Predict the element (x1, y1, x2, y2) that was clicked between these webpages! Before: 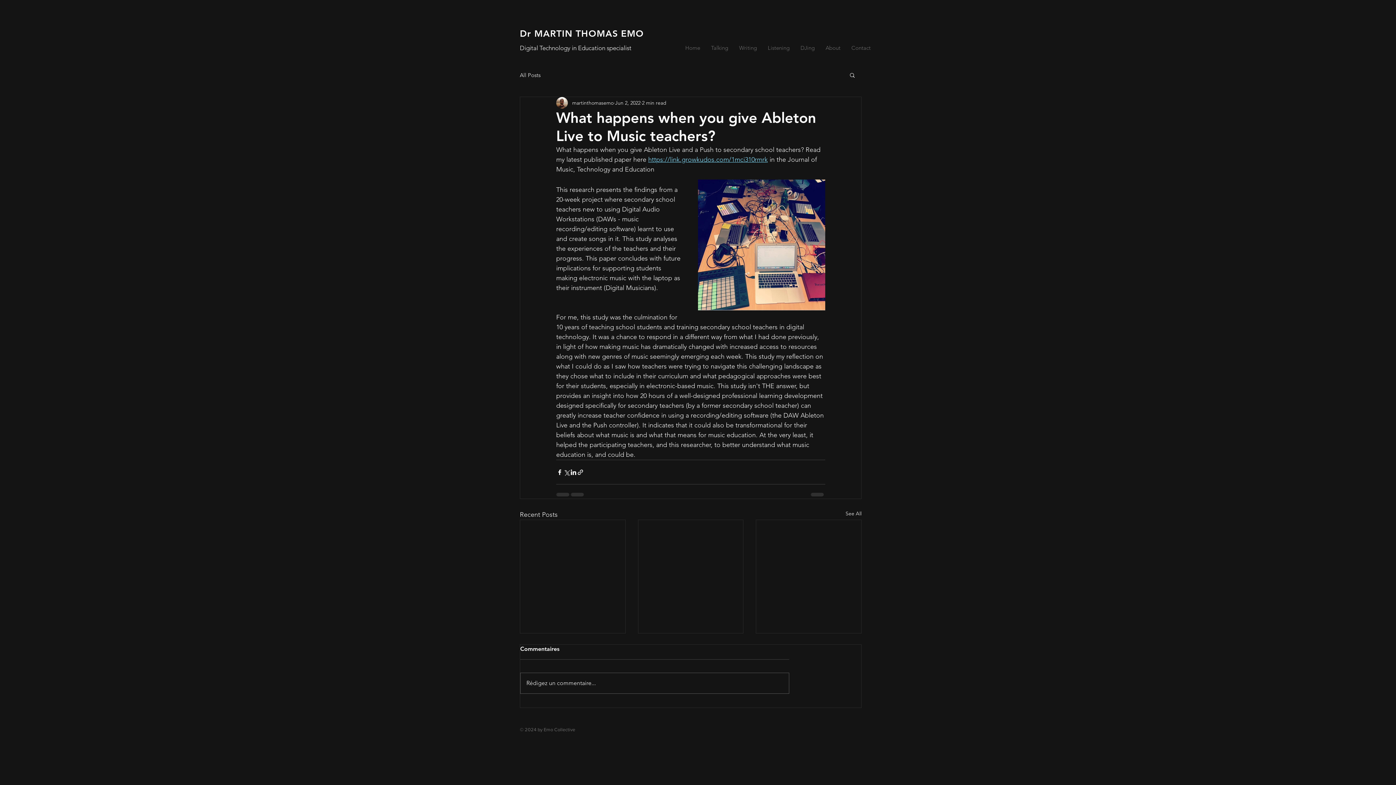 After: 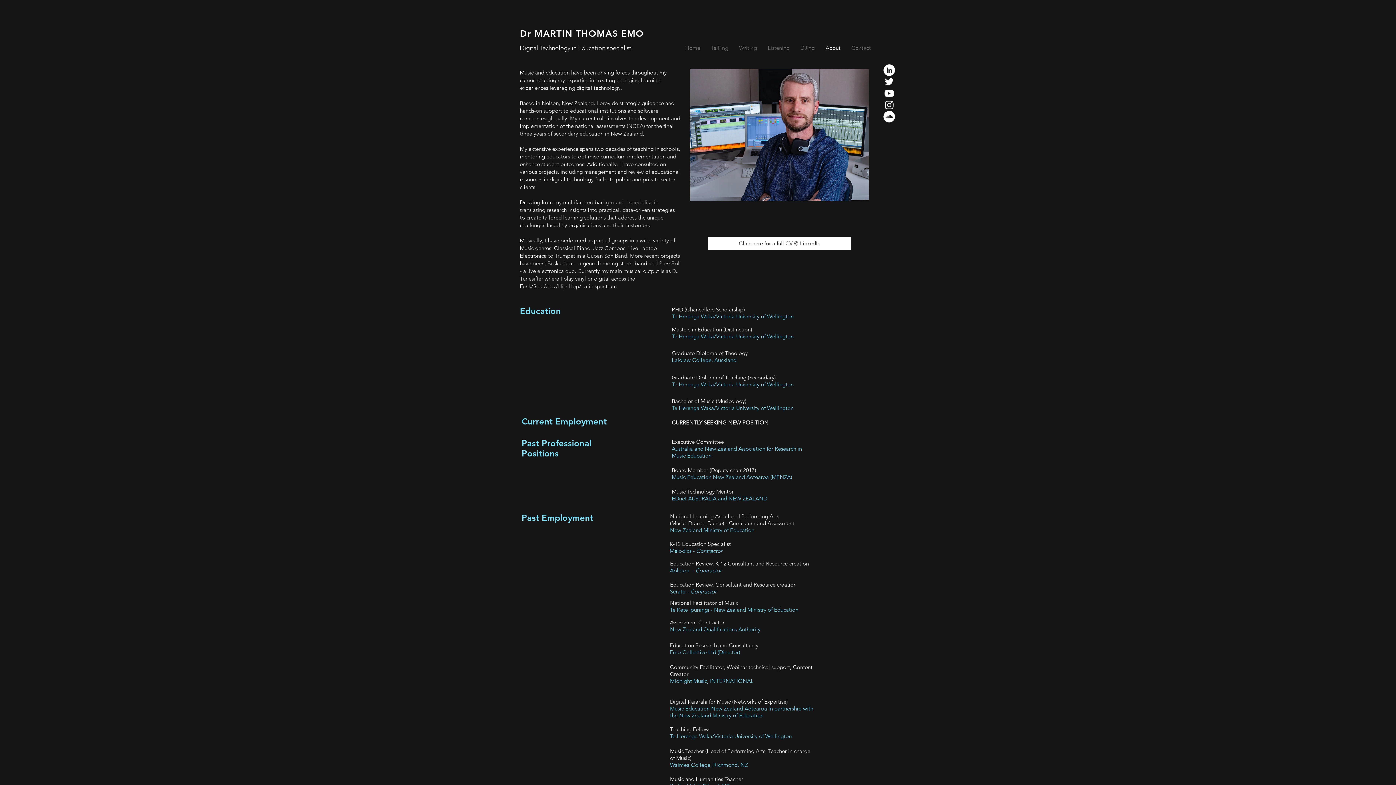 Action: label: About bbox: (820, 42, 846, 53)